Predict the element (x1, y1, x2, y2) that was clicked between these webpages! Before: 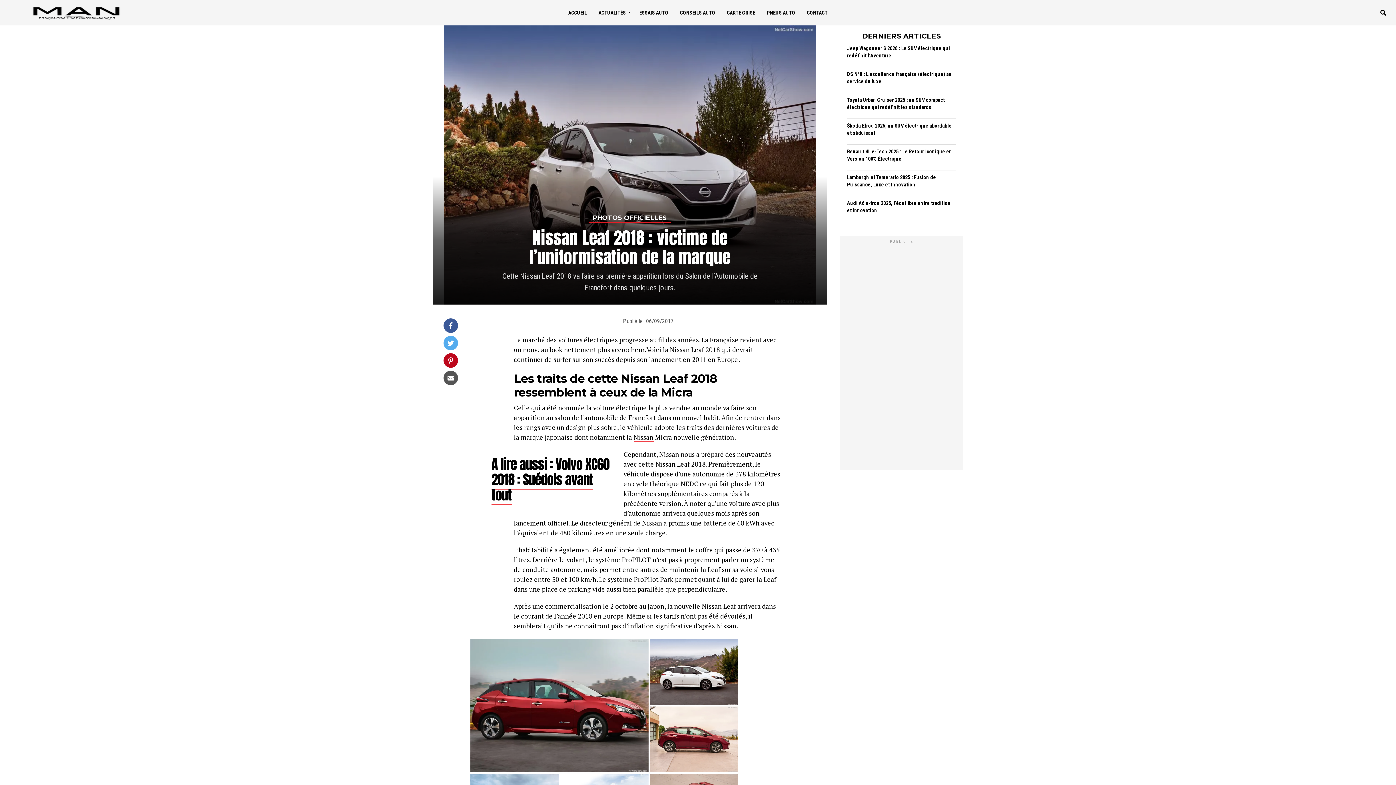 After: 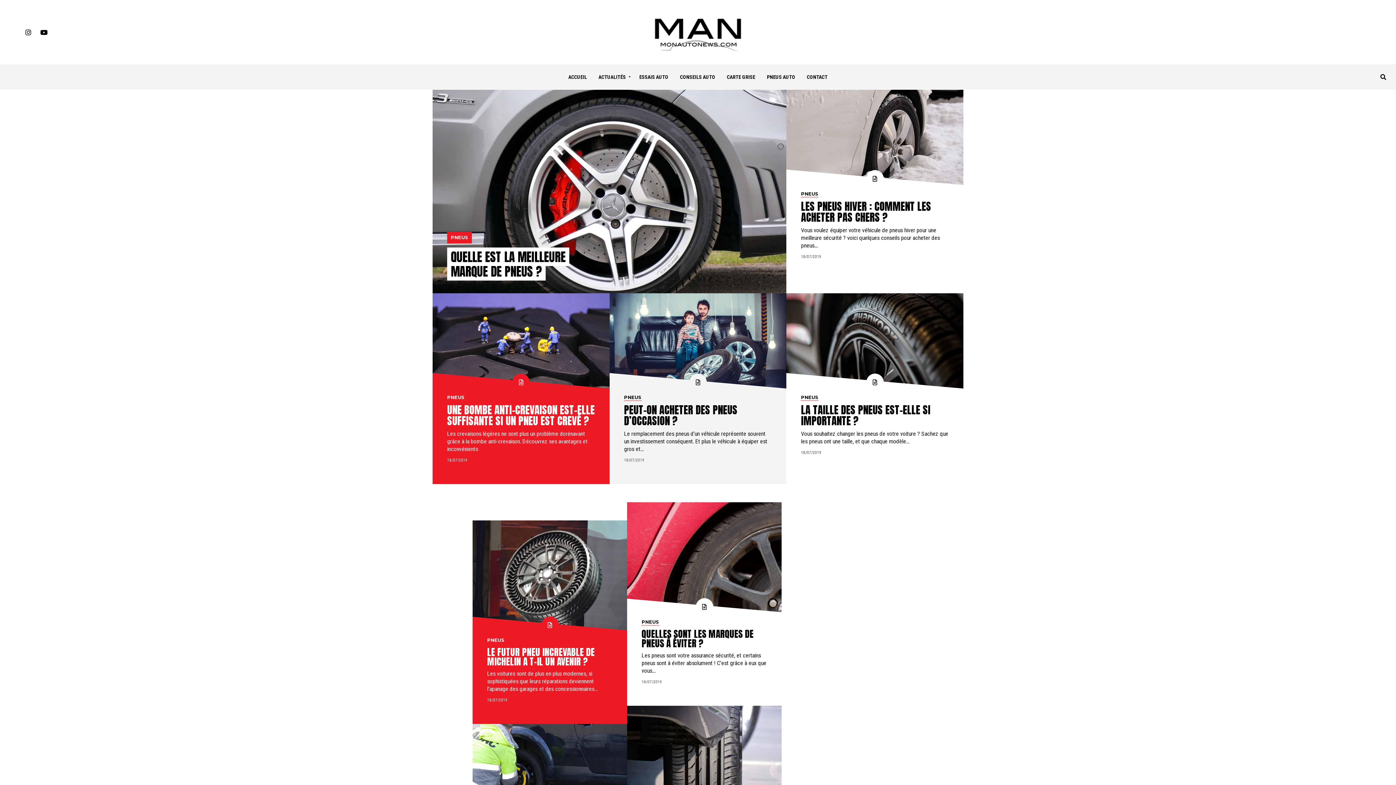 Action: bbox: (762, 0, 800, 25) label: PNEUS AUTO